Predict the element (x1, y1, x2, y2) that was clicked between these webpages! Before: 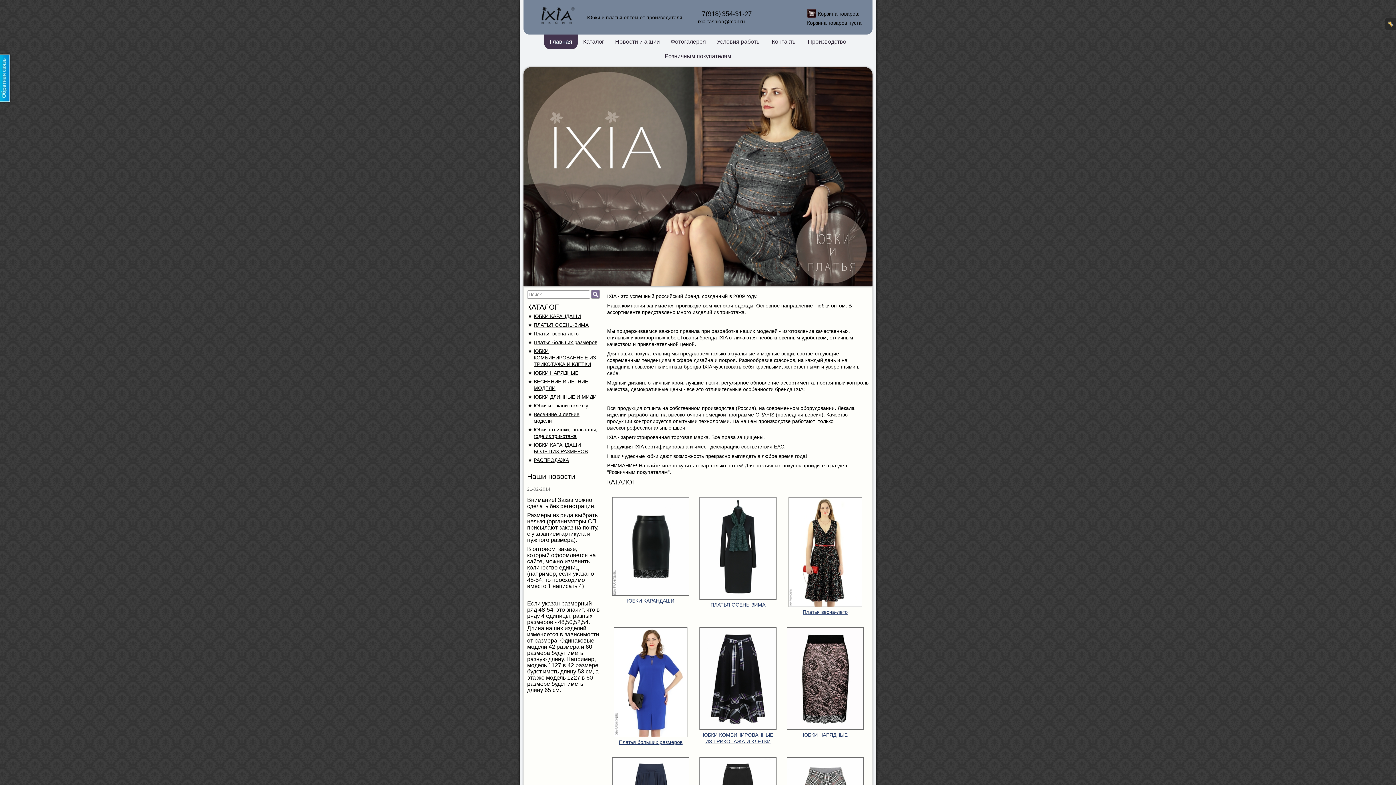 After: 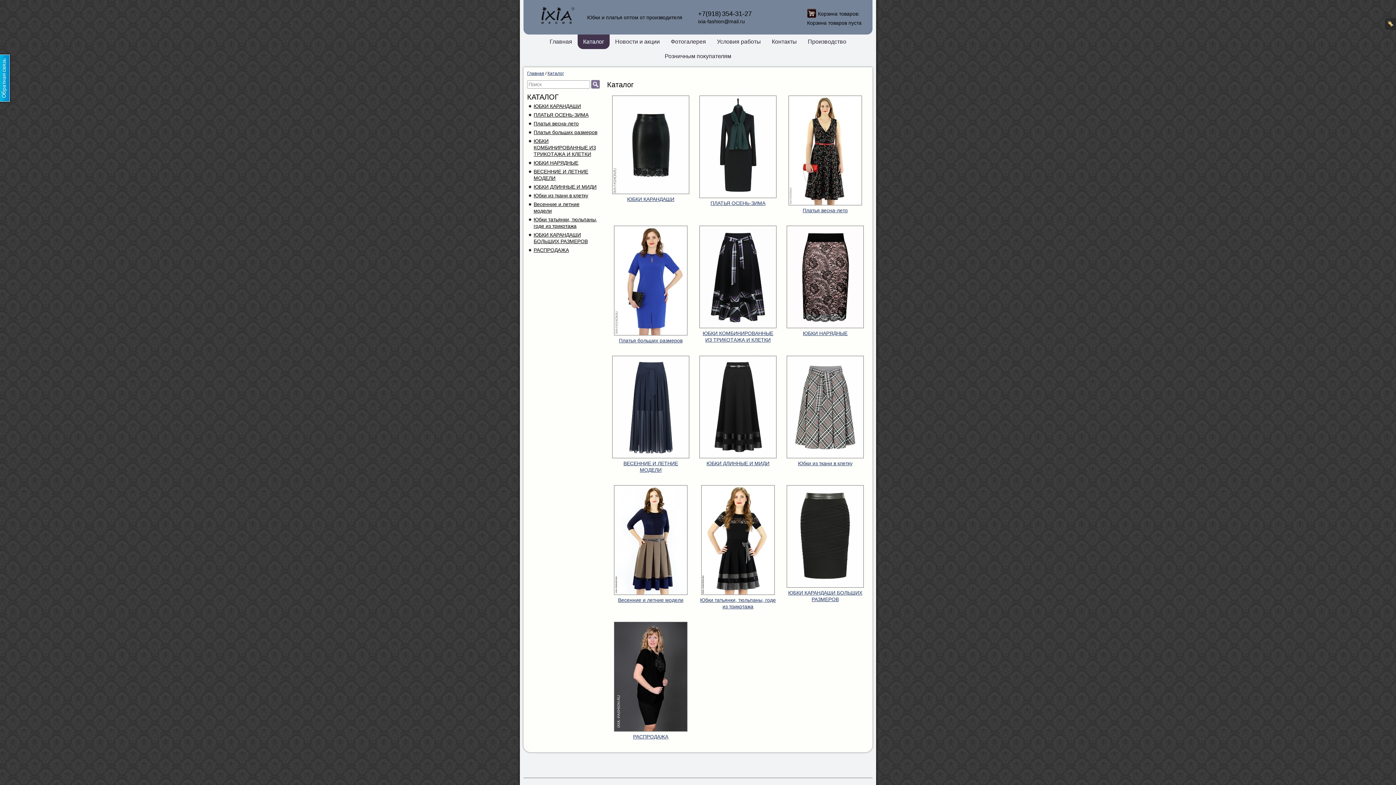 Action: bbox: (577, 34, 609, 49) label: Каталог